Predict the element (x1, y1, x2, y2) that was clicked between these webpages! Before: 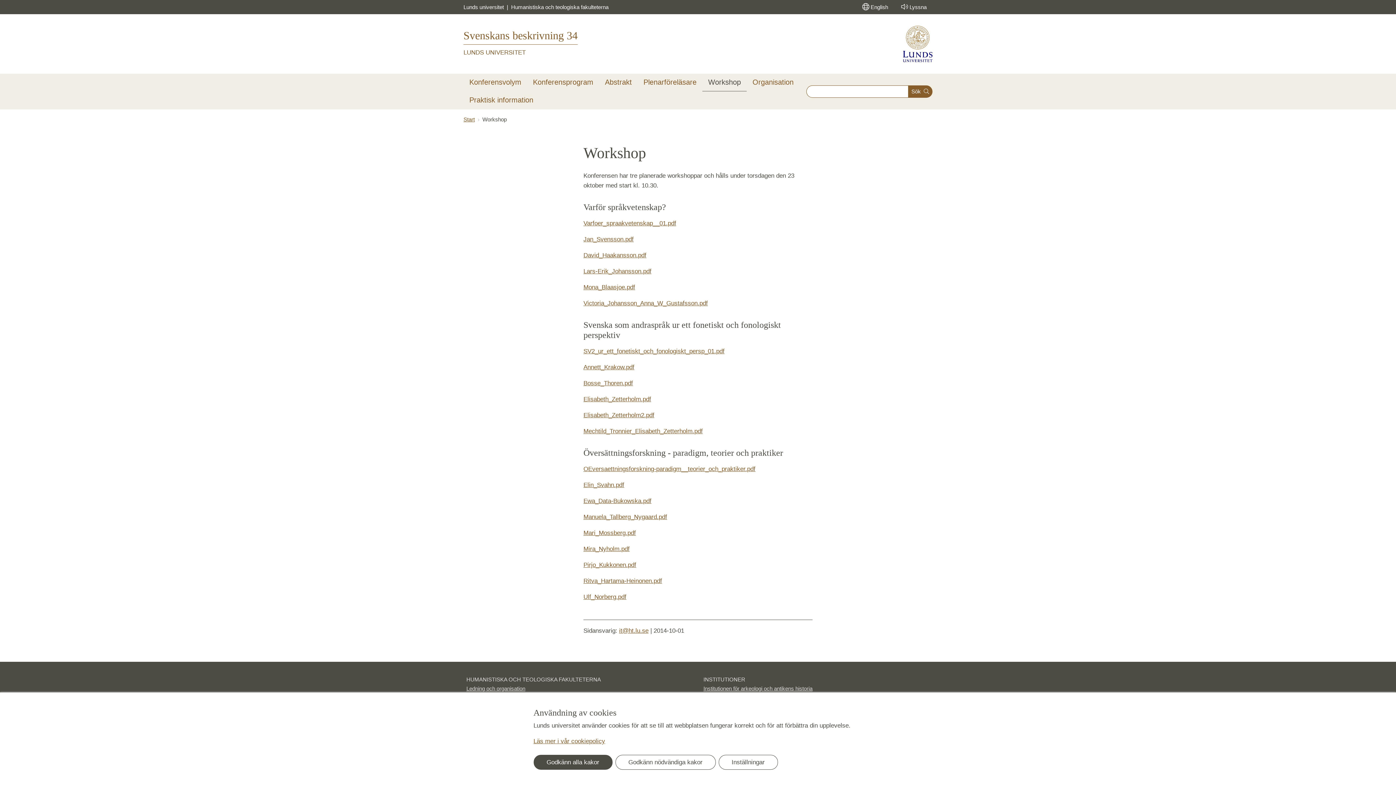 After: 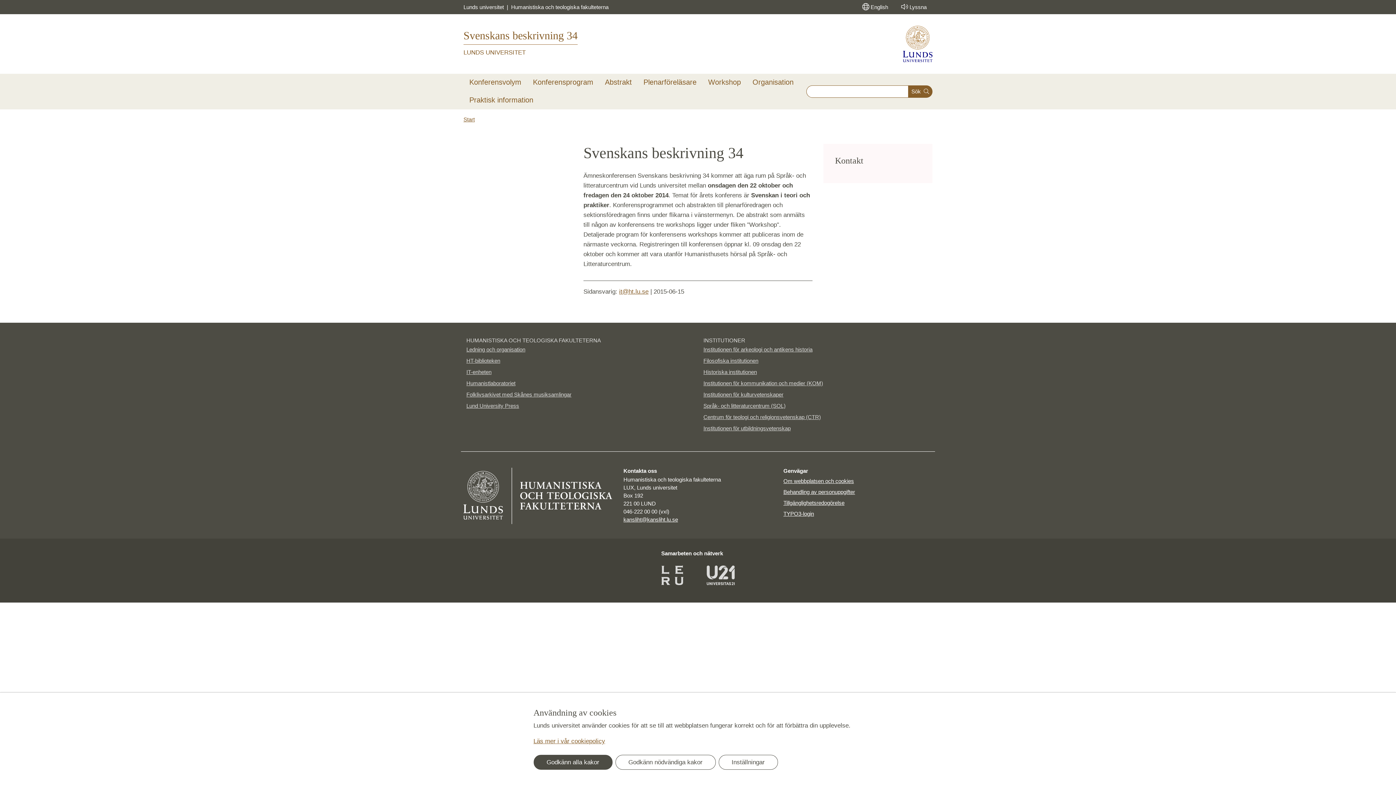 Action: label: Svenskans beskrivning 34 bbox: (463, 30, 577, 41)